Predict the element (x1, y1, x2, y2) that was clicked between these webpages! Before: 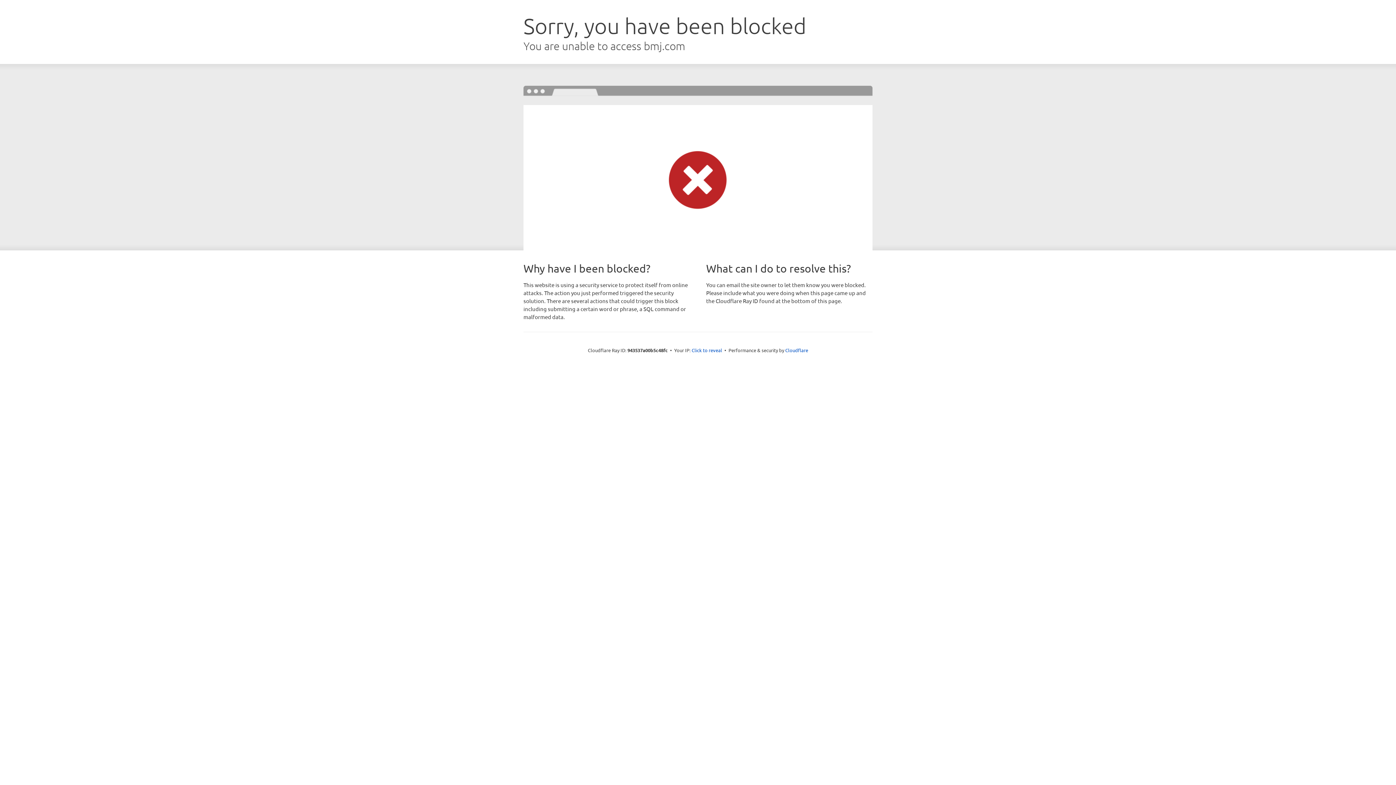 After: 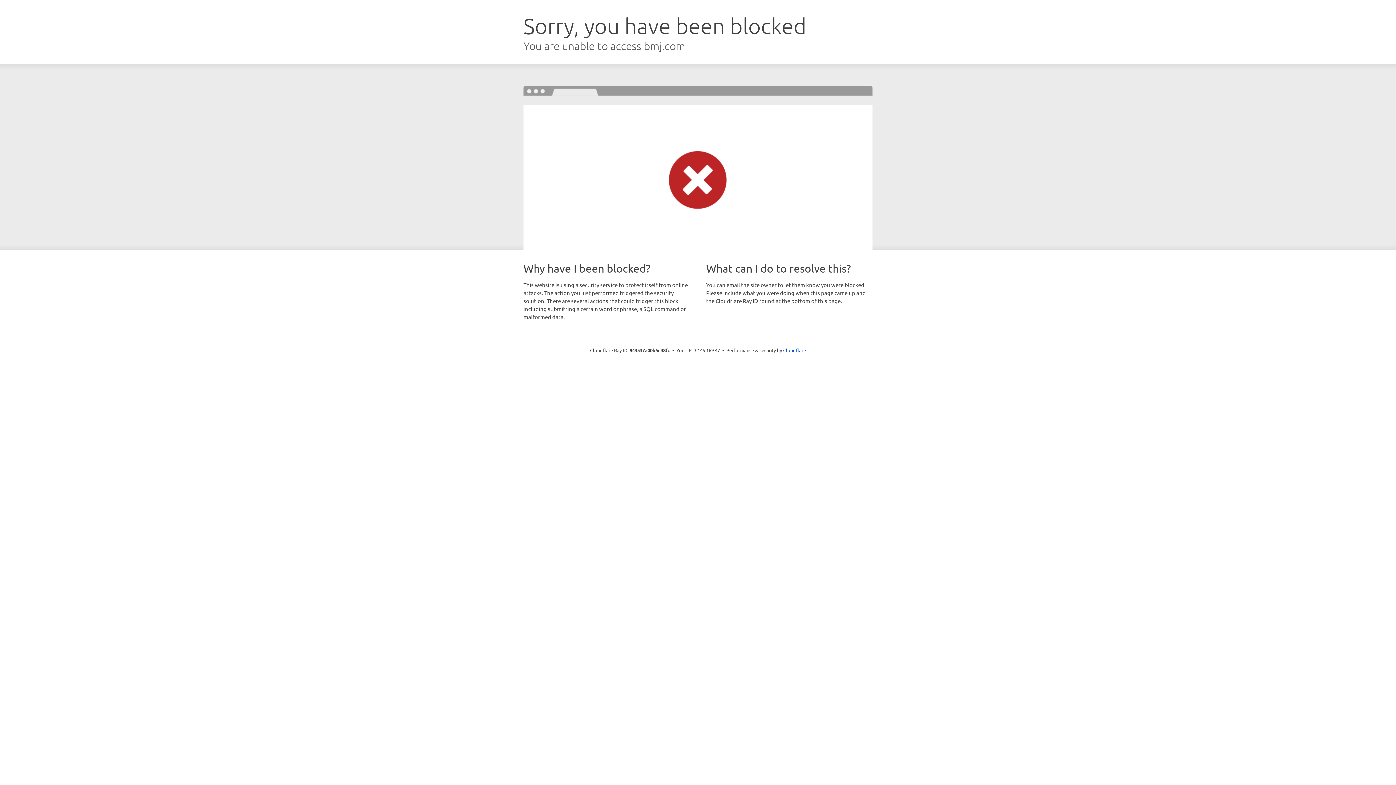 Action: label: Click to reveal bbox: (691, 346, 722, 353)